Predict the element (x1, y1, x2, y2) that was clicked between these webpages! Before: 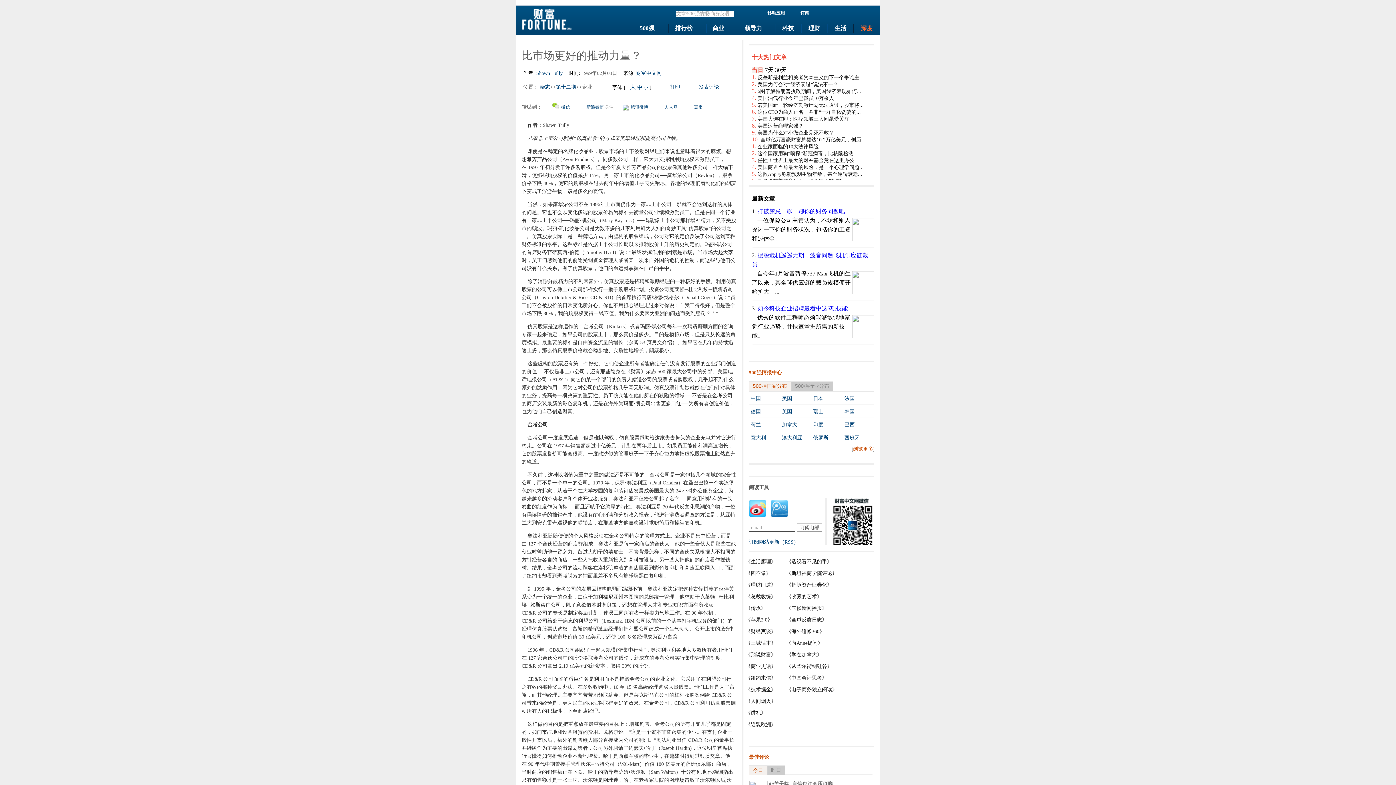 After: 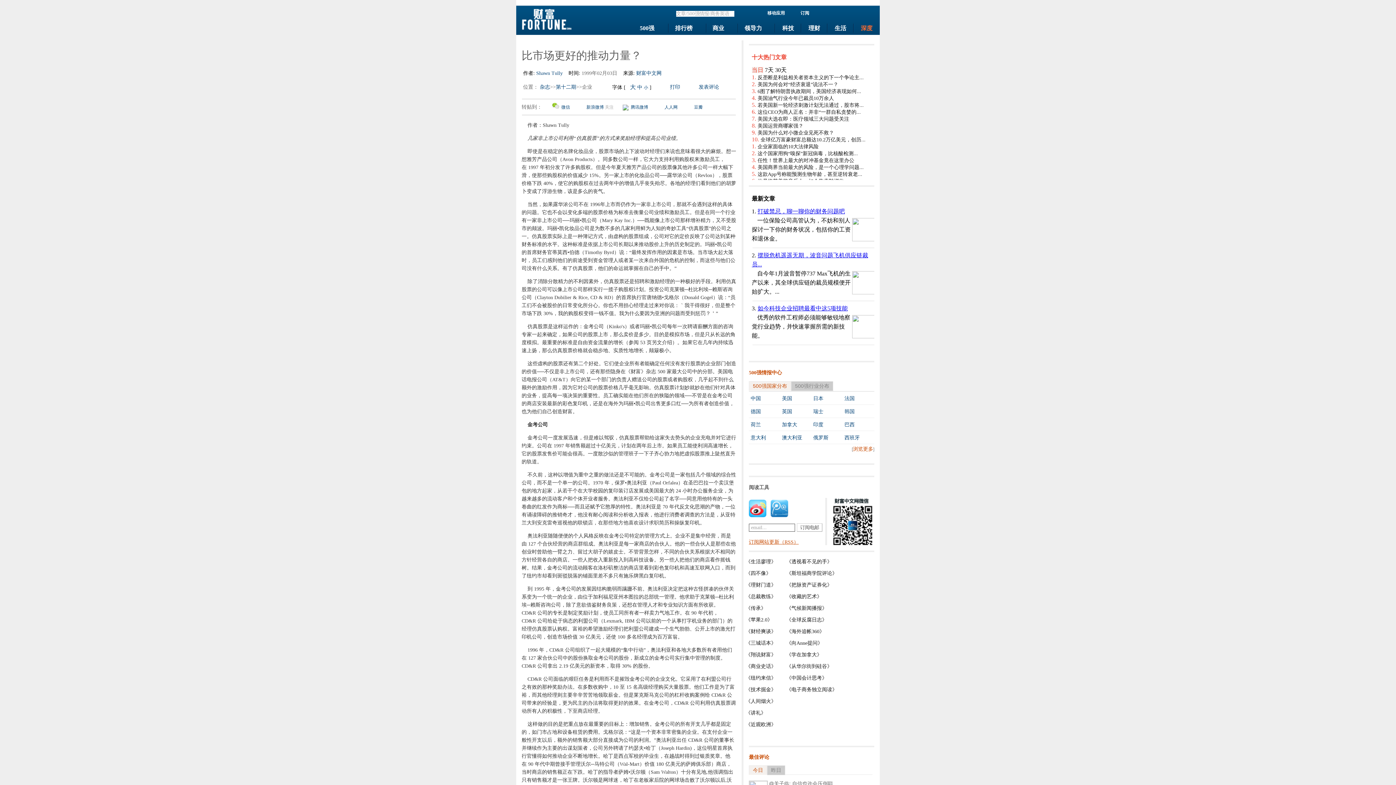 Action: label: 订阅网站更新（RSS） bbox: (749, 539, 798, 545)